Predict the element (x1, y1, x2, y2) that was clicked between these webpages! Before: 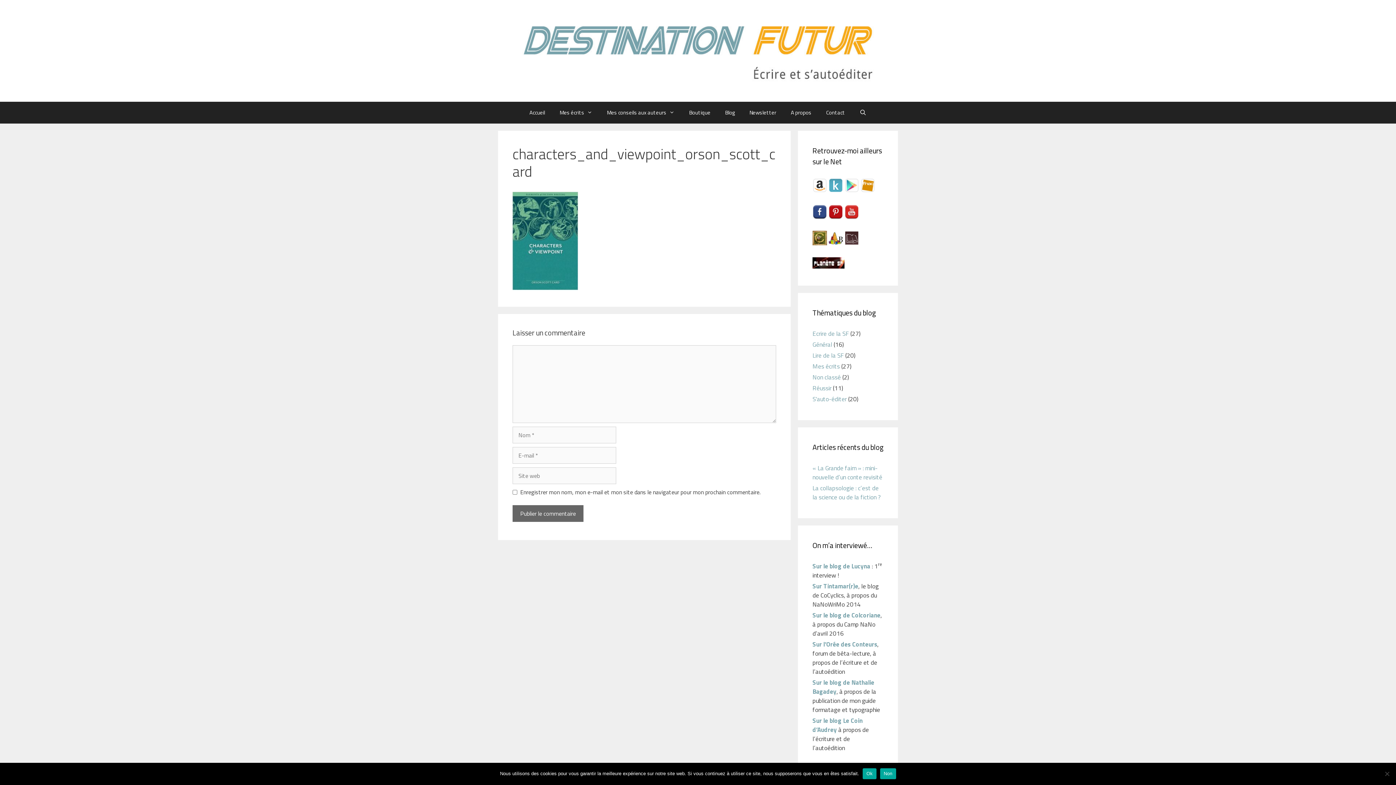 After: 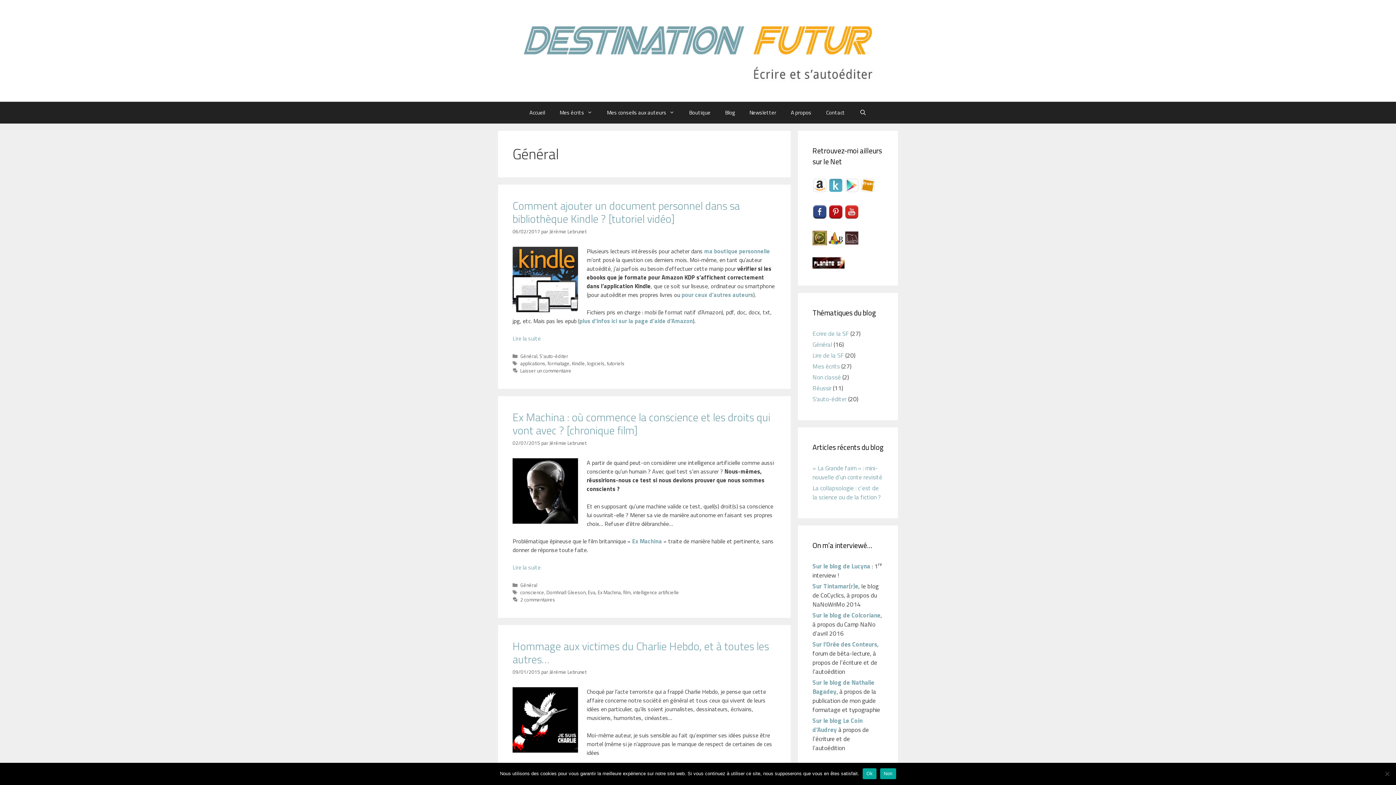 Action: label: Général bbox: (812, 339, 832, 349)